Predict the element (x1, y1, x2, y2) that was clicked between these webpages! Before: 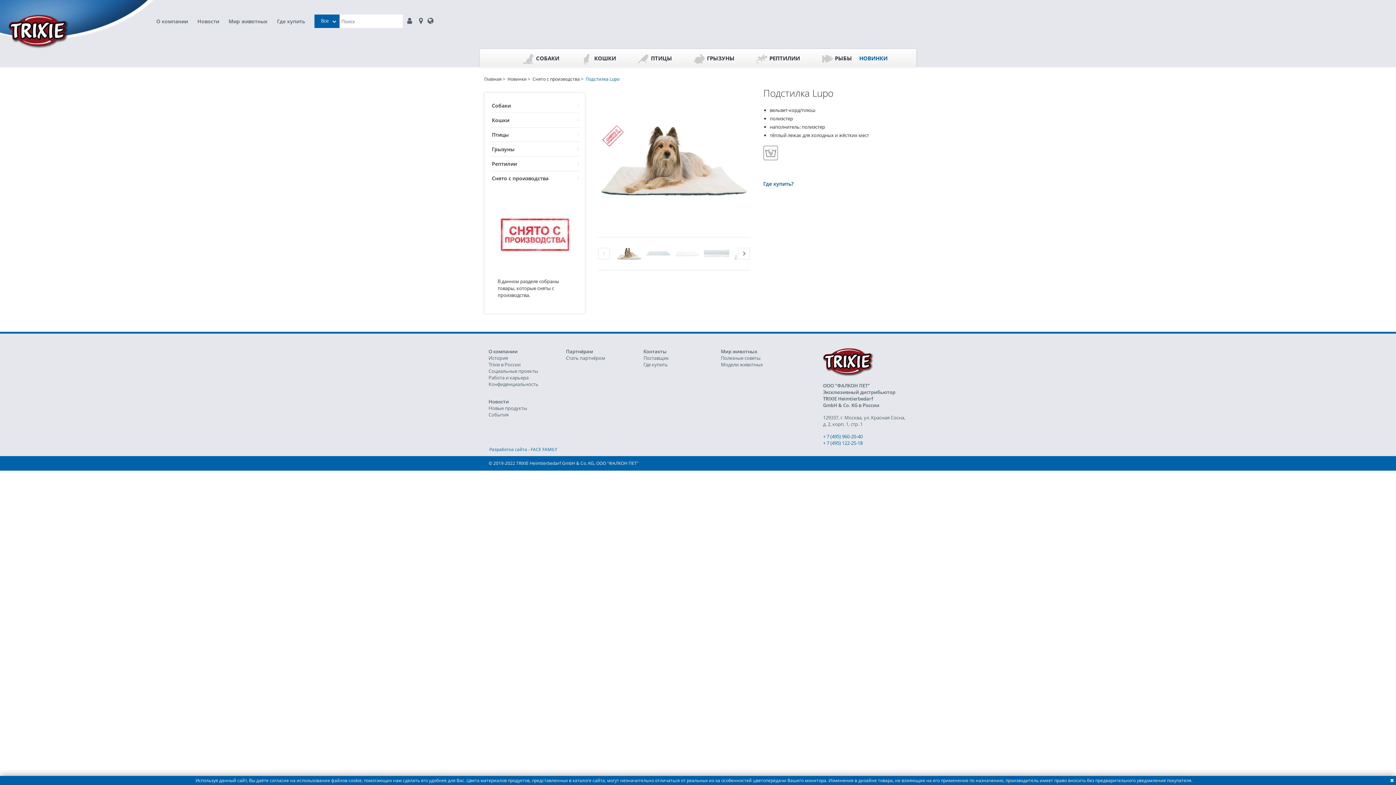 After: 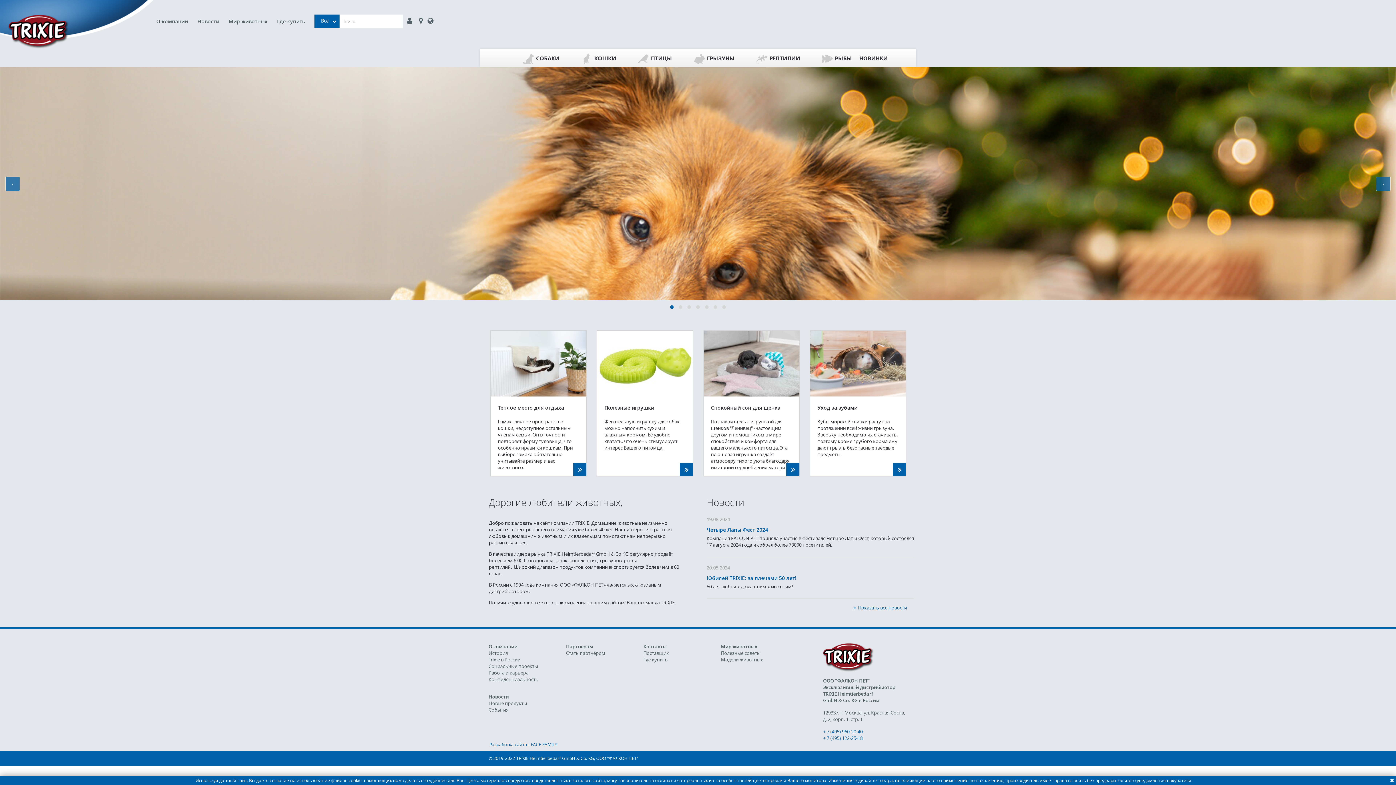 Action: bbox: (823, 358, 874, 365)